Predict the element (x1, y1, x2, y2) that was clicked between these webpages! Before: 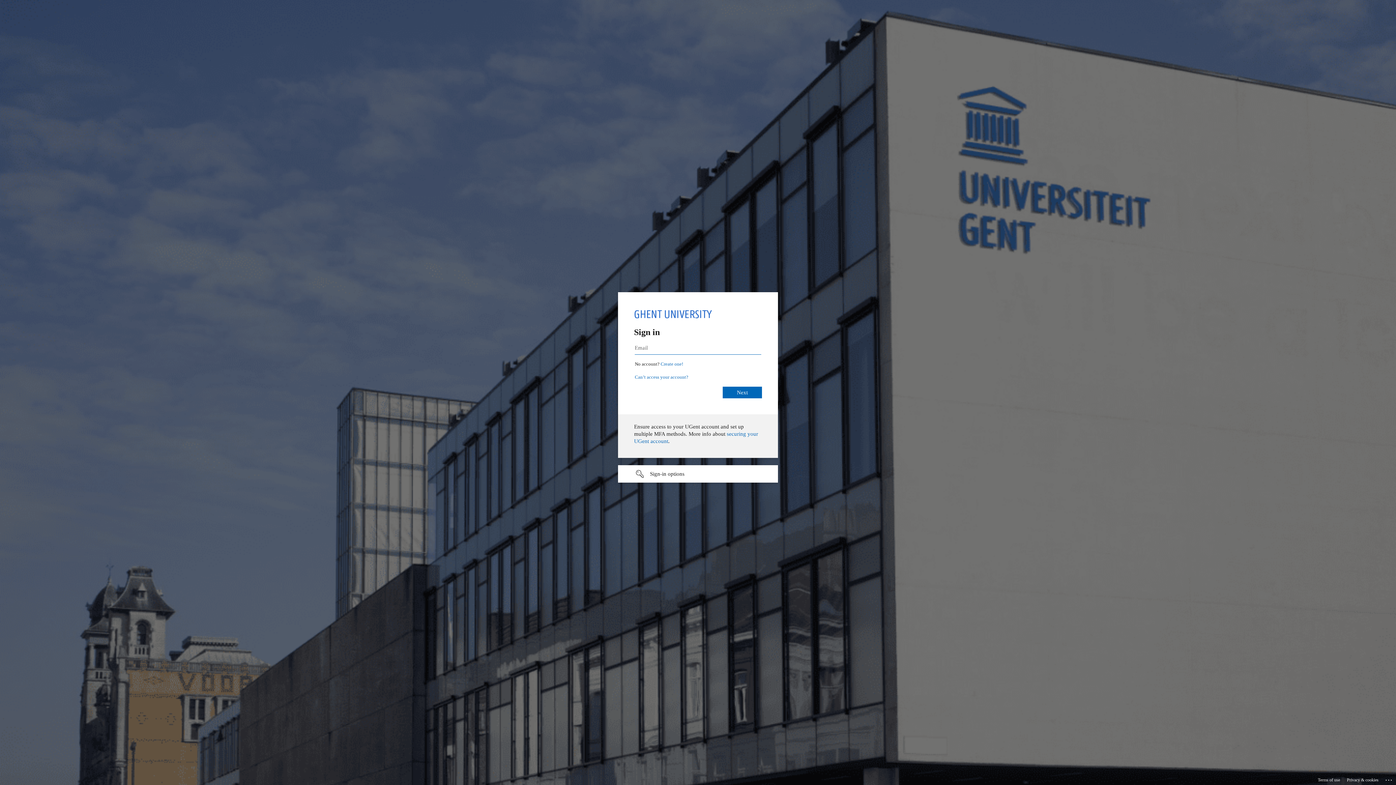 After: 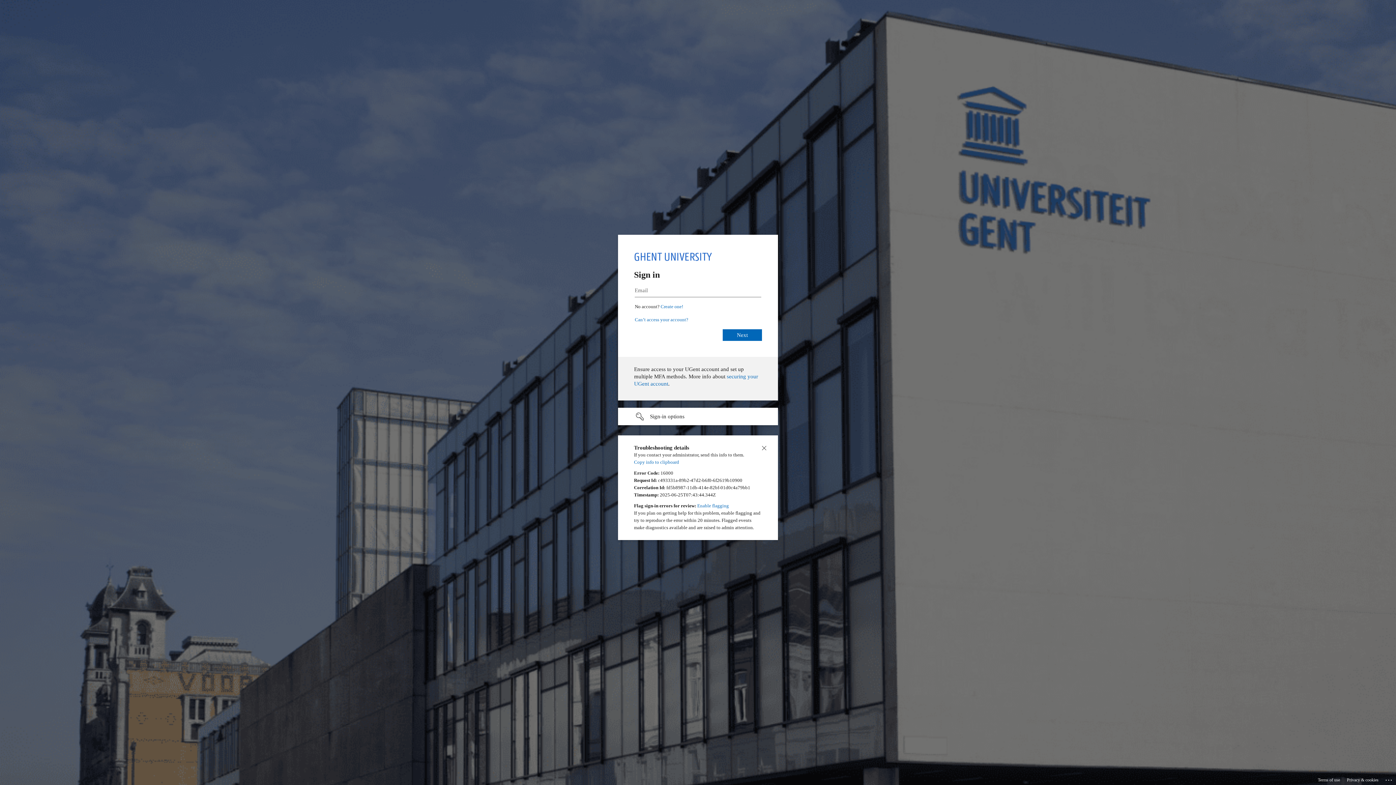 Action: label: Click here for troubleshooting information bbox: (1385, 775, 1393, 783)